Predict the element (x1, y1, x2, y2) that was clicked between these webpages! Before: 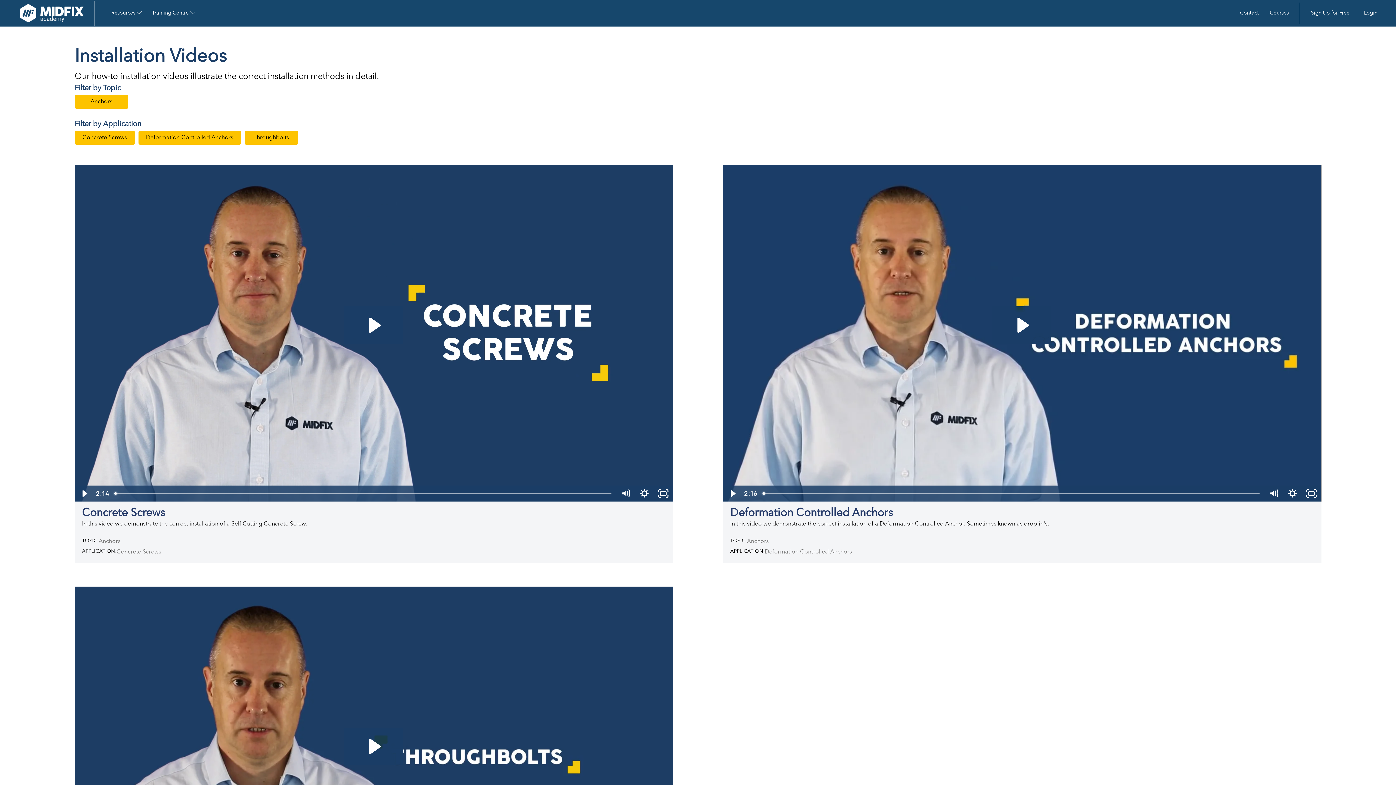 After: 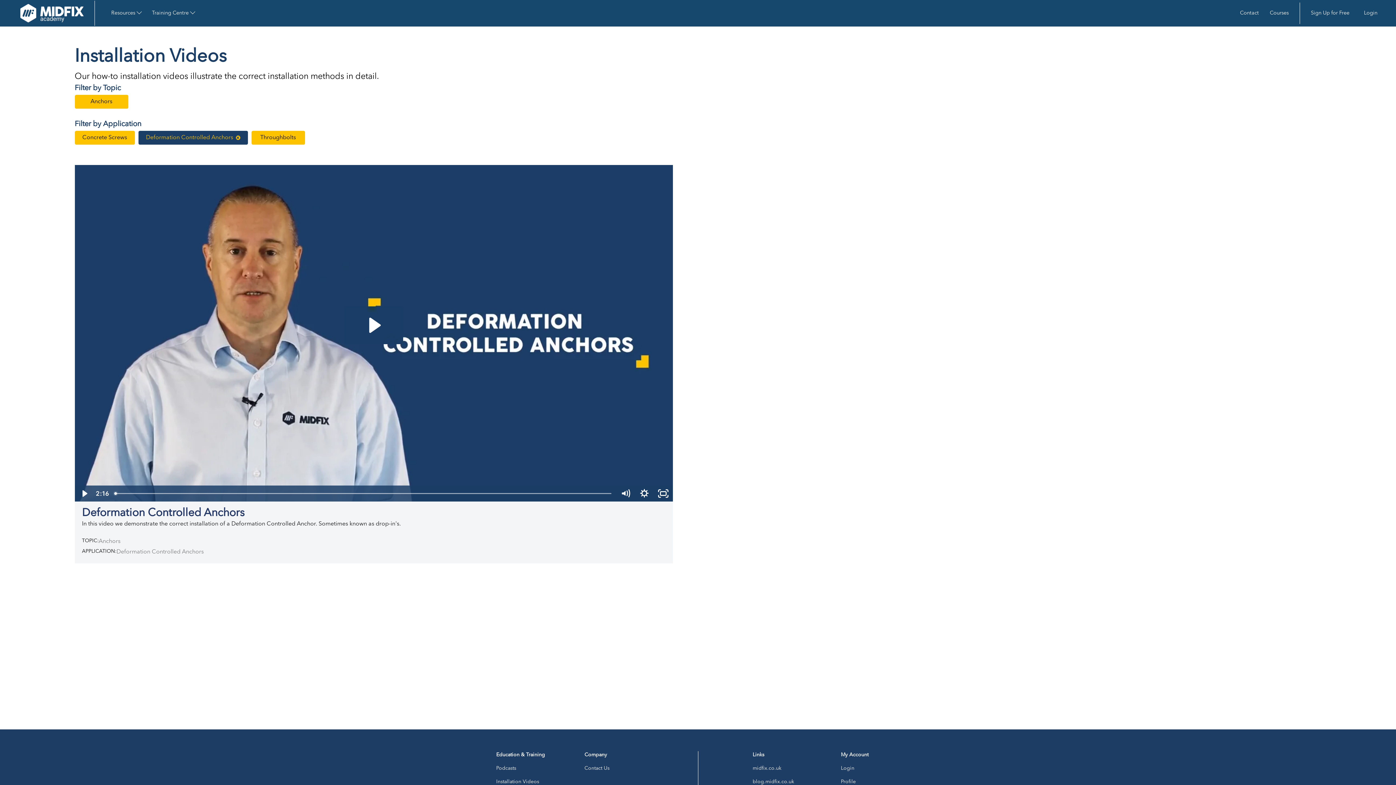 Action: bbox: (138, 130, 240, 144) label: Deformation Controlled Anchors